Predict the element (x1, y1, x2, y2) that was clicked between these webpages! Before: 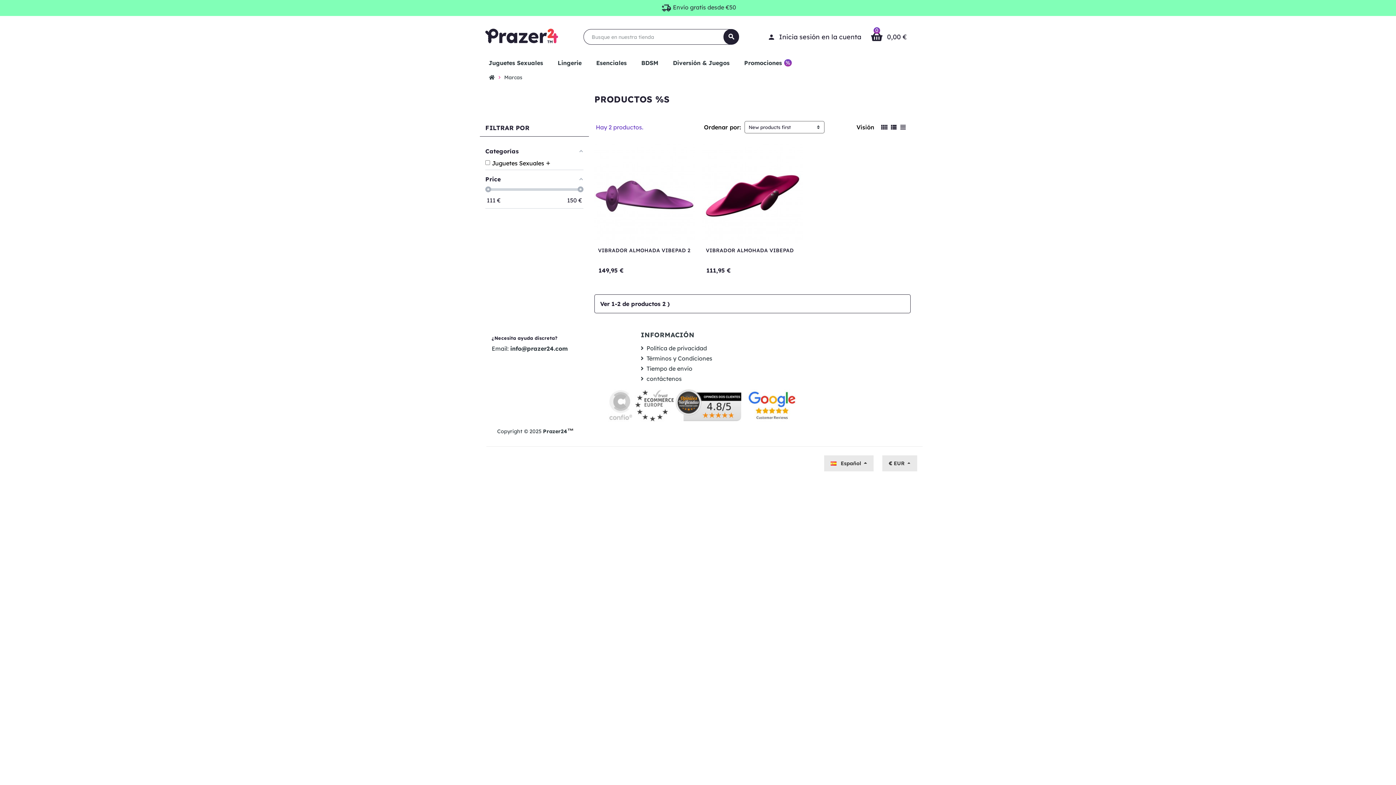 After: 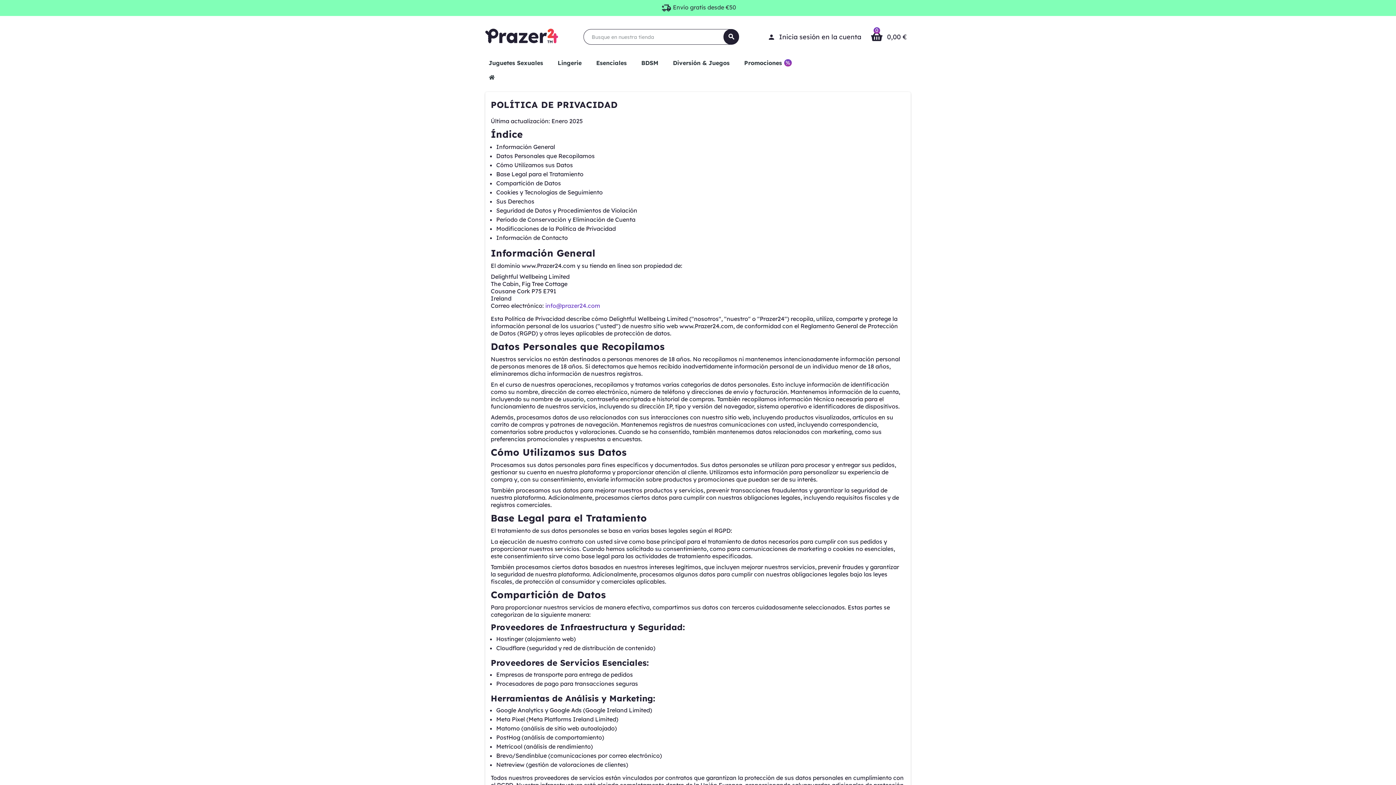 Action: label: Política de privacidad bbox: (640, 344, 707, 351)